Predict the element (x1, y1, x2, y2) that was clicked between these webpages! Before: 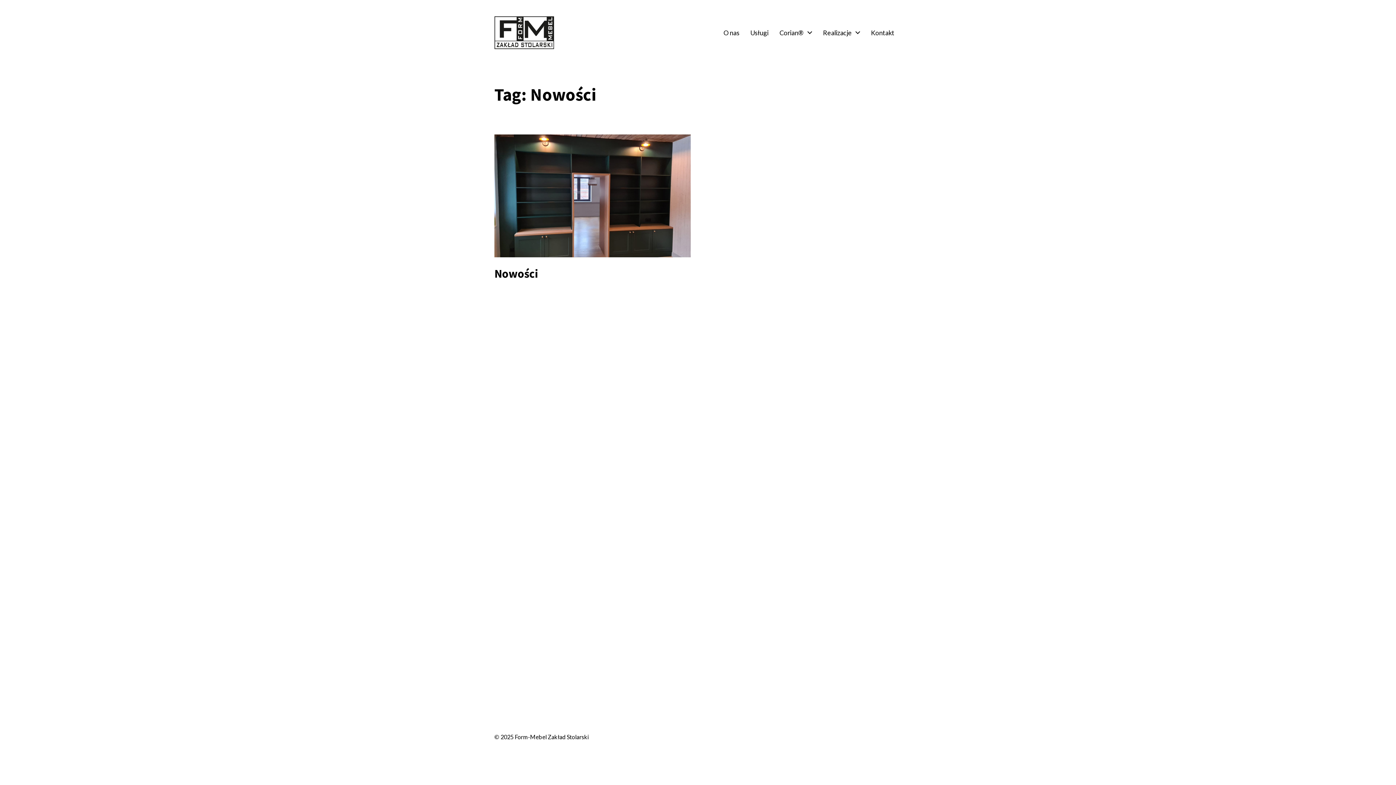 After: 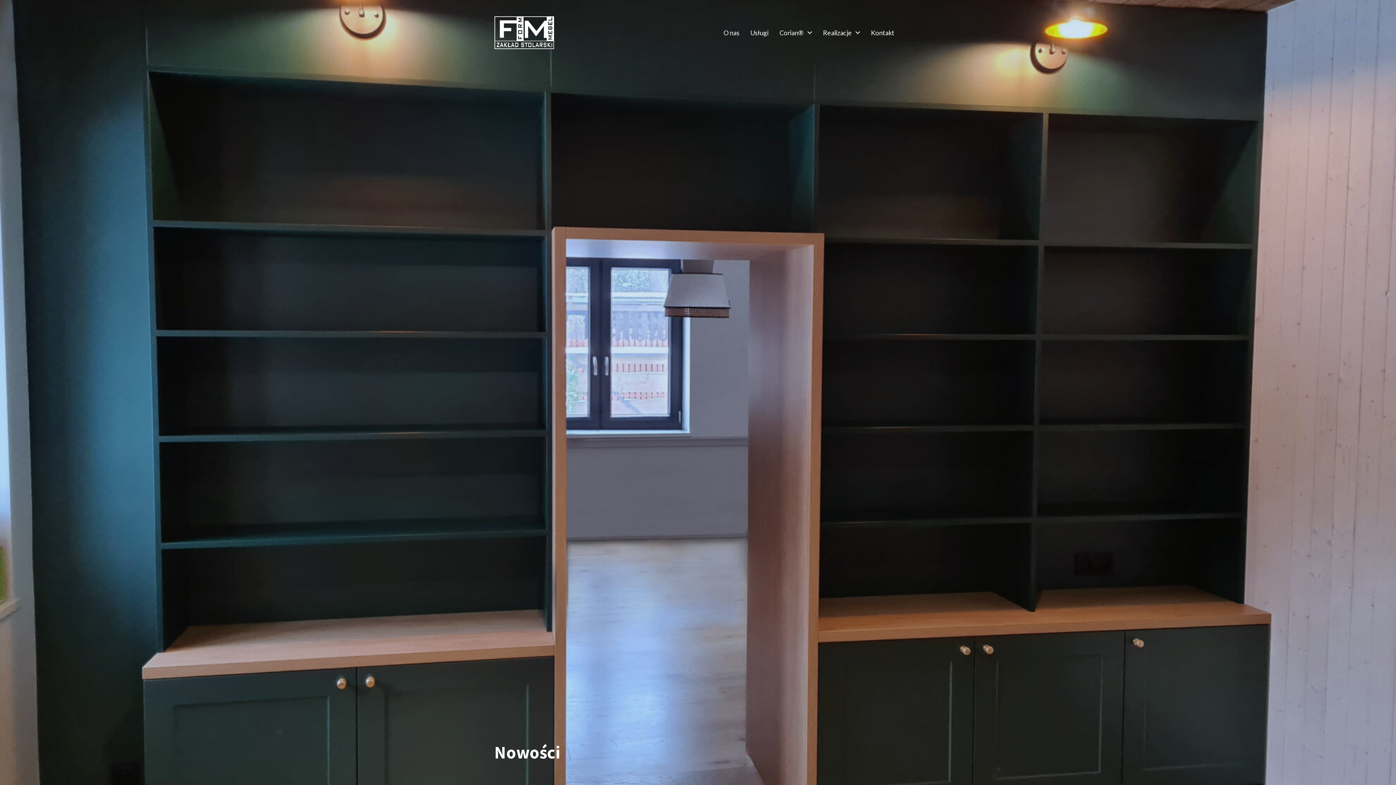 Action: bbox: (494, 266, 538, 280) label: Nowości